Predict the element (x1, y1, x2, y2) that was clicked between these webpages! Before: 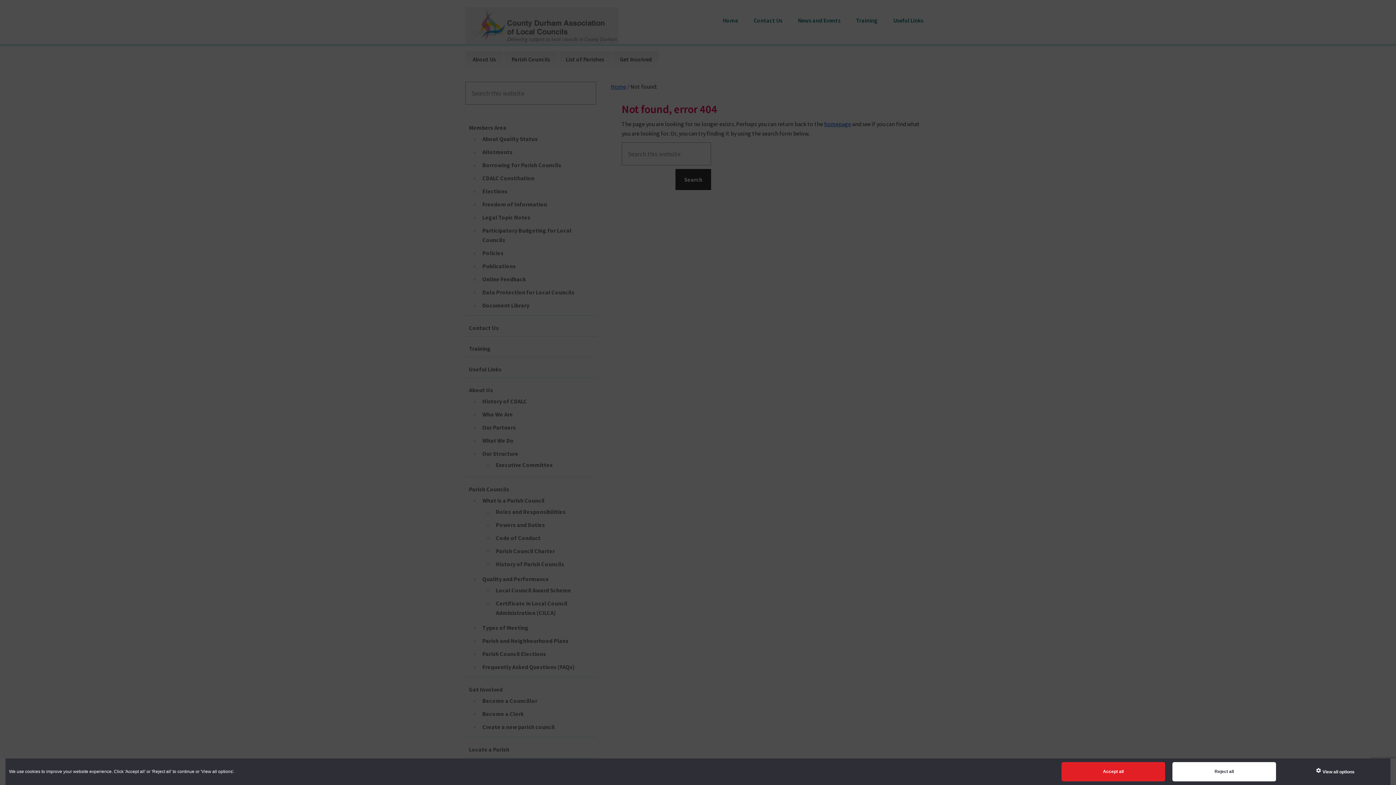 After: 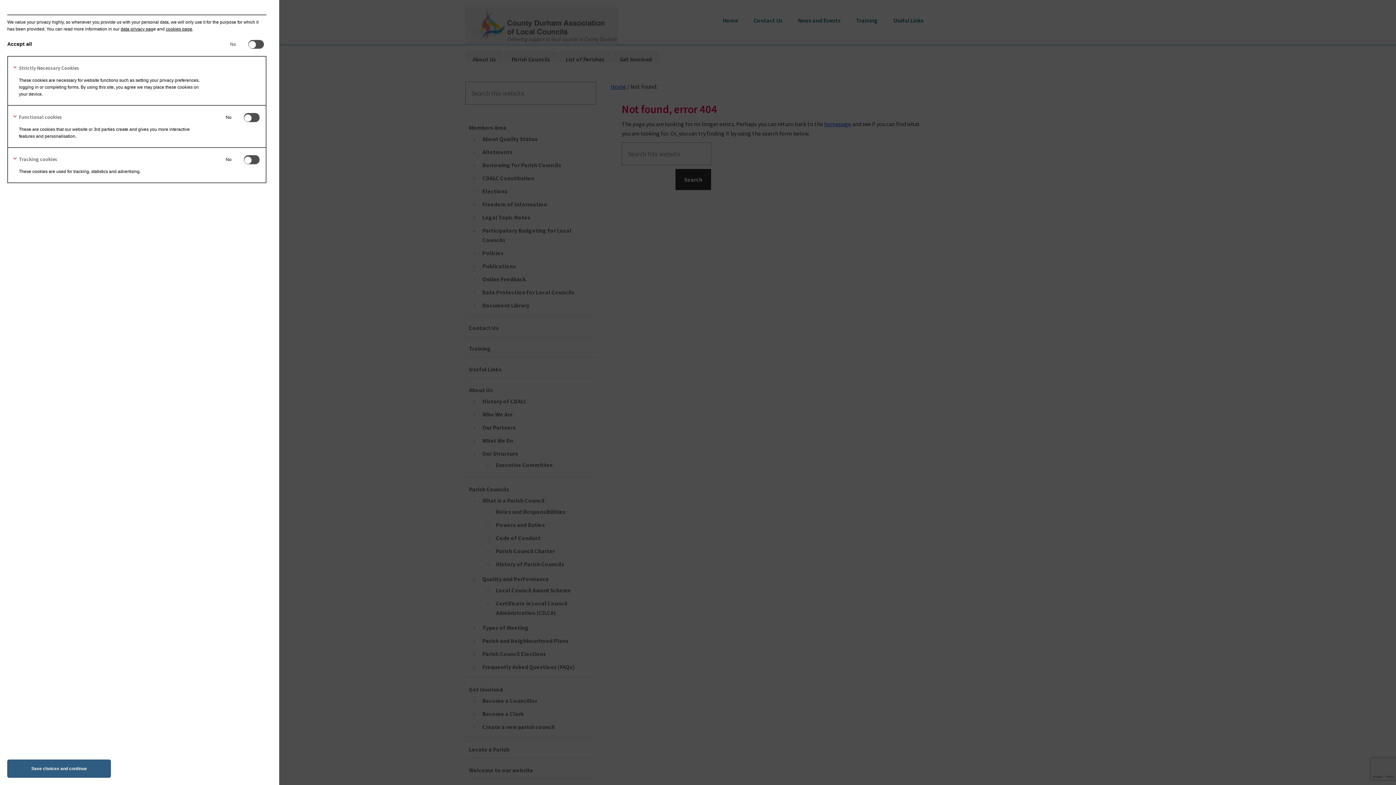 Action: label:  View all options bbox: (1283, 762, 1387, 781)